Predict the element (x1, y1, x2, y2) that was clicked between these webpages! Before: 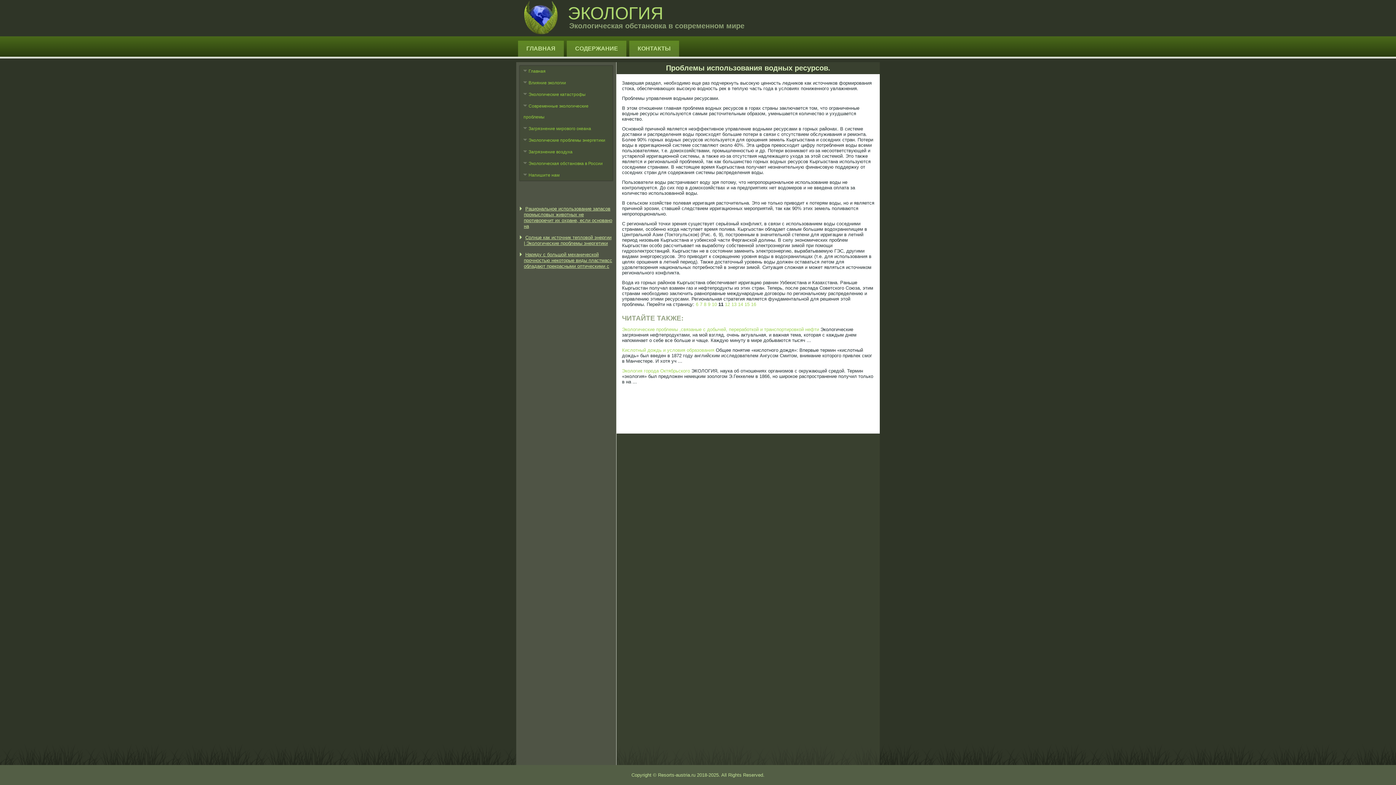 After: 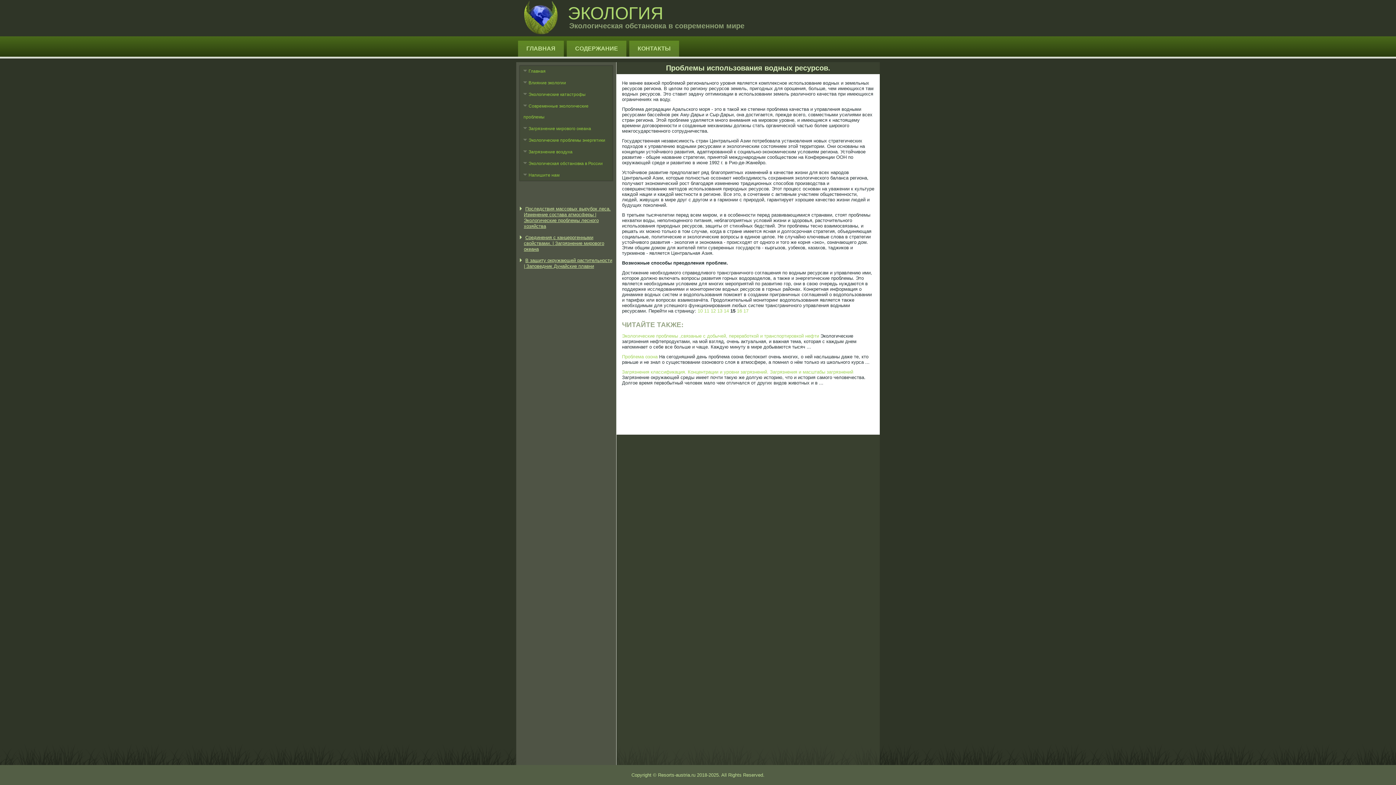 Action: bbox: (744, 301, 749, 307) label: 15